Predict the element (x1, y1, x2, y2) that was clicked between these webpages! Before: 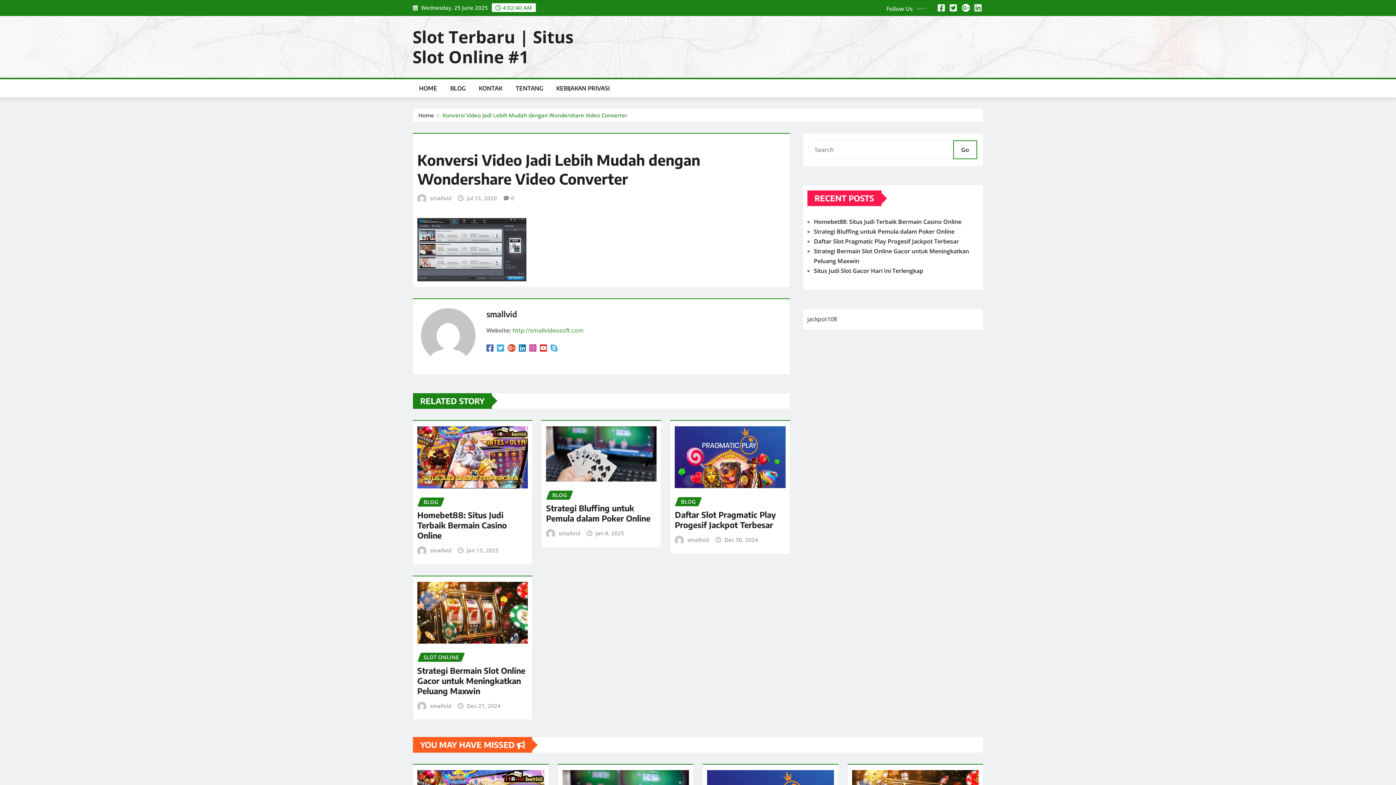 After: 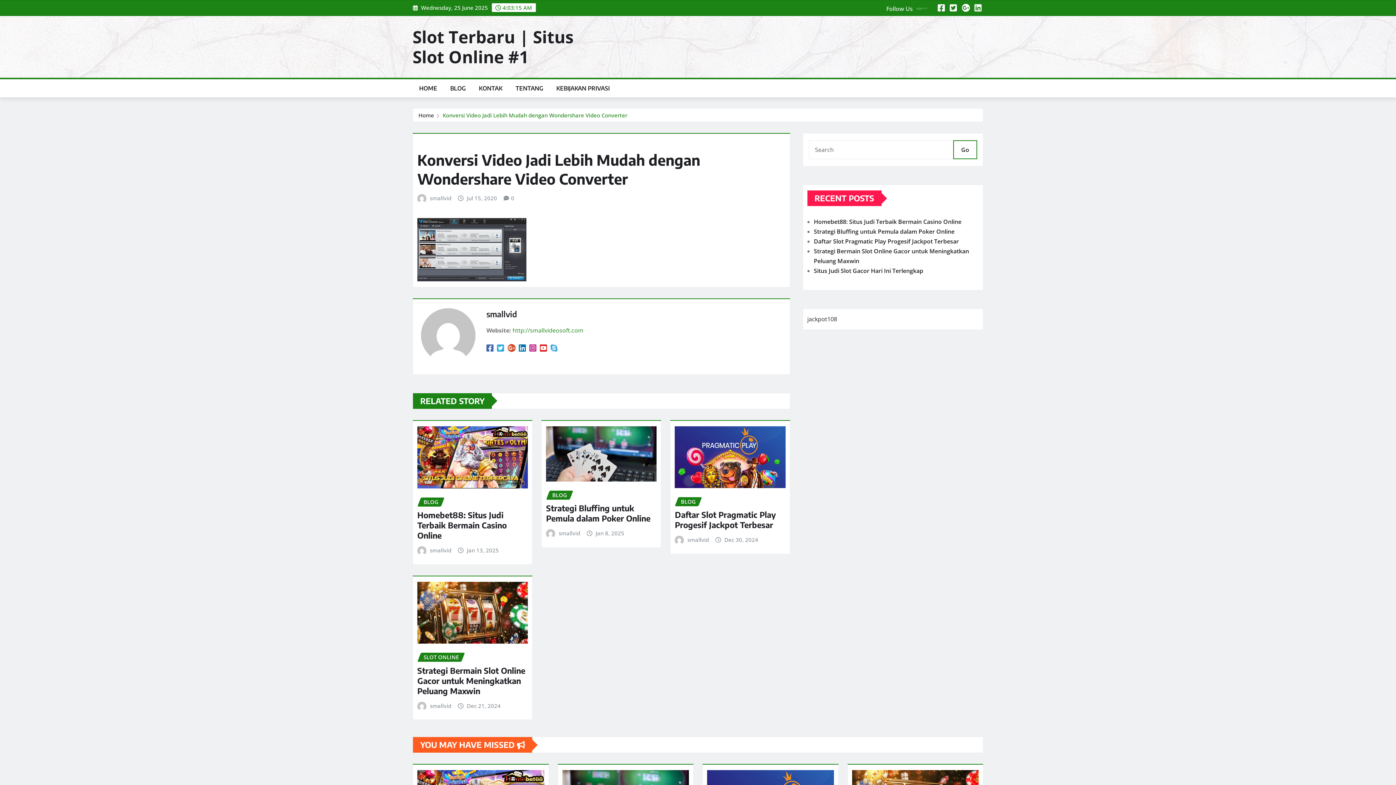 Action: bbox: (962, 4, 970, 12)